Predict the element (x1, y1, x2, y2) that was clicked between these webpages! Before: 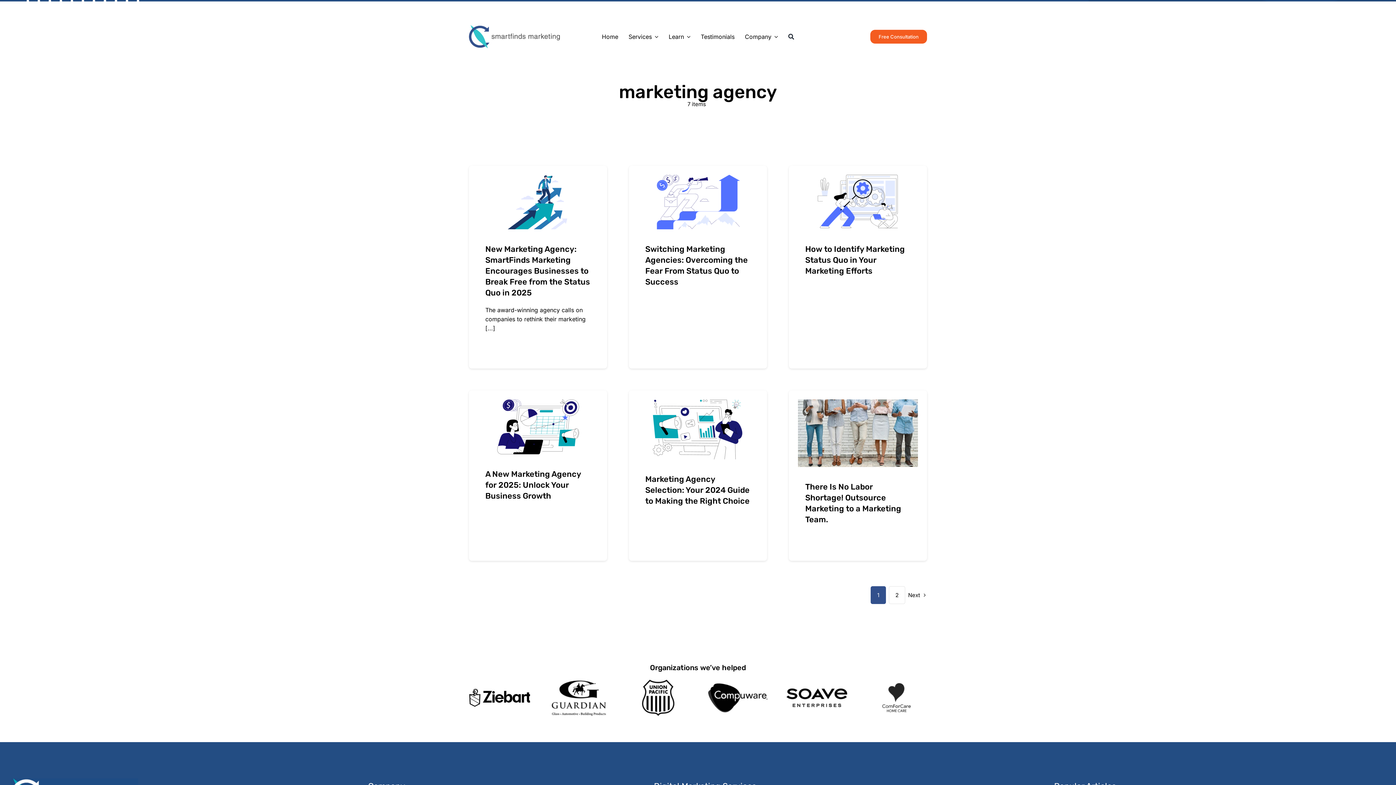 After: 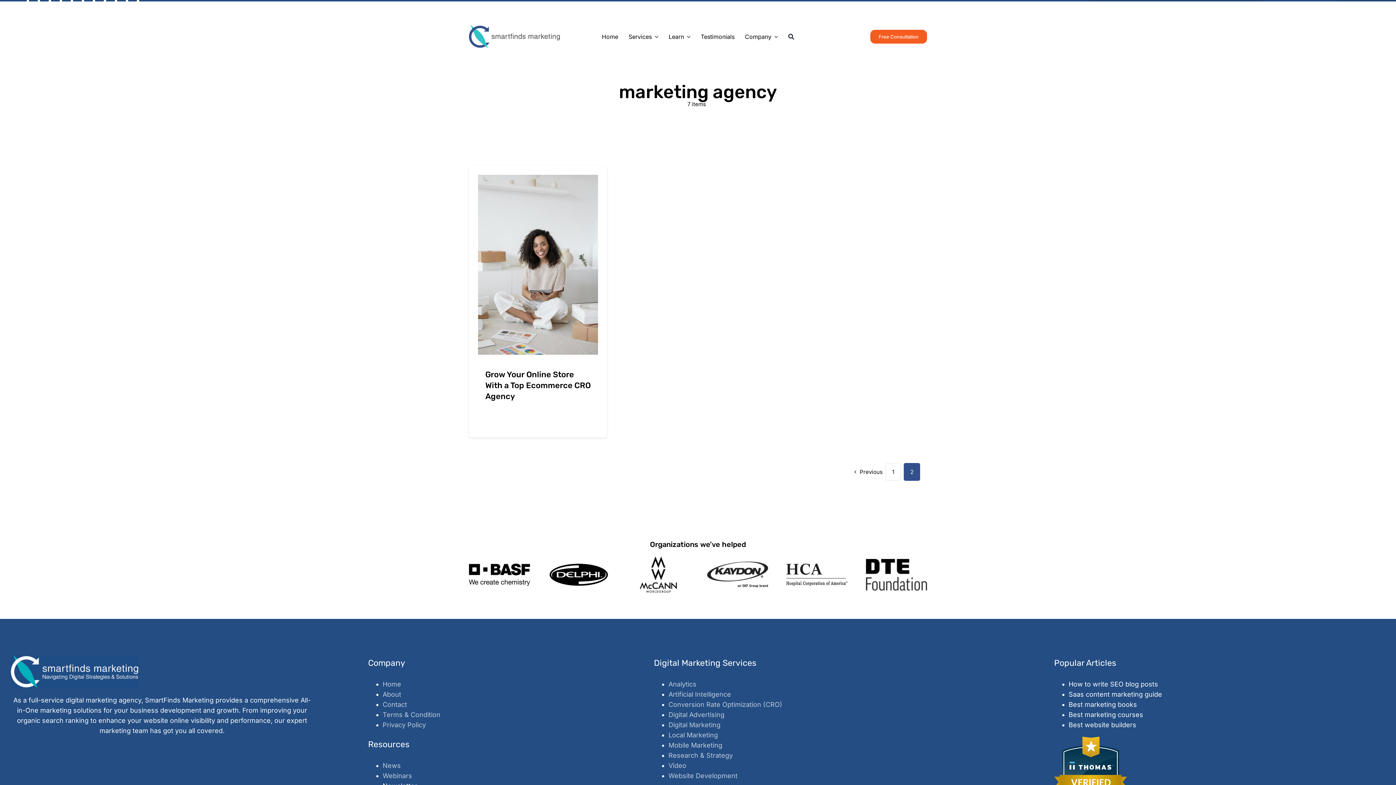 Action: bbox: (908, 590, 920, 601) label: Next